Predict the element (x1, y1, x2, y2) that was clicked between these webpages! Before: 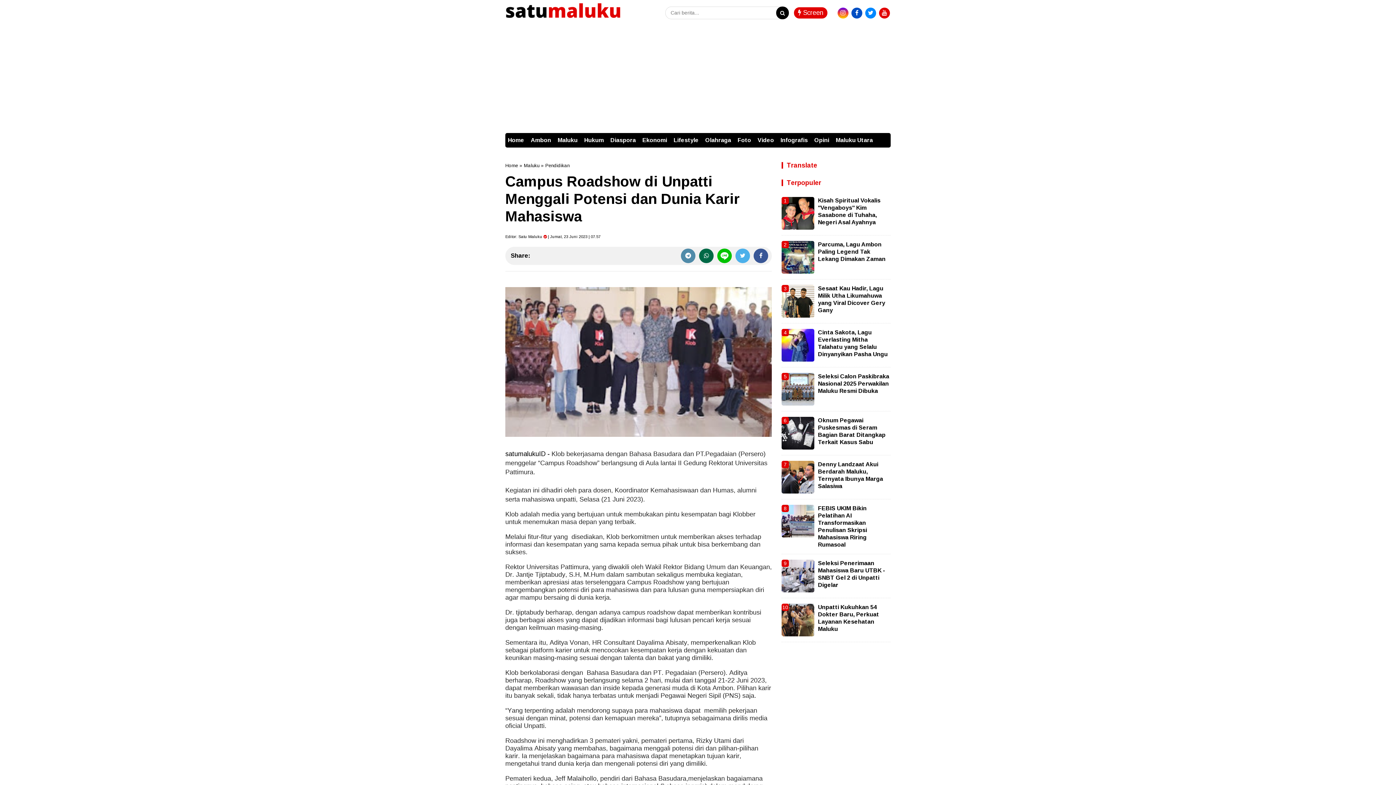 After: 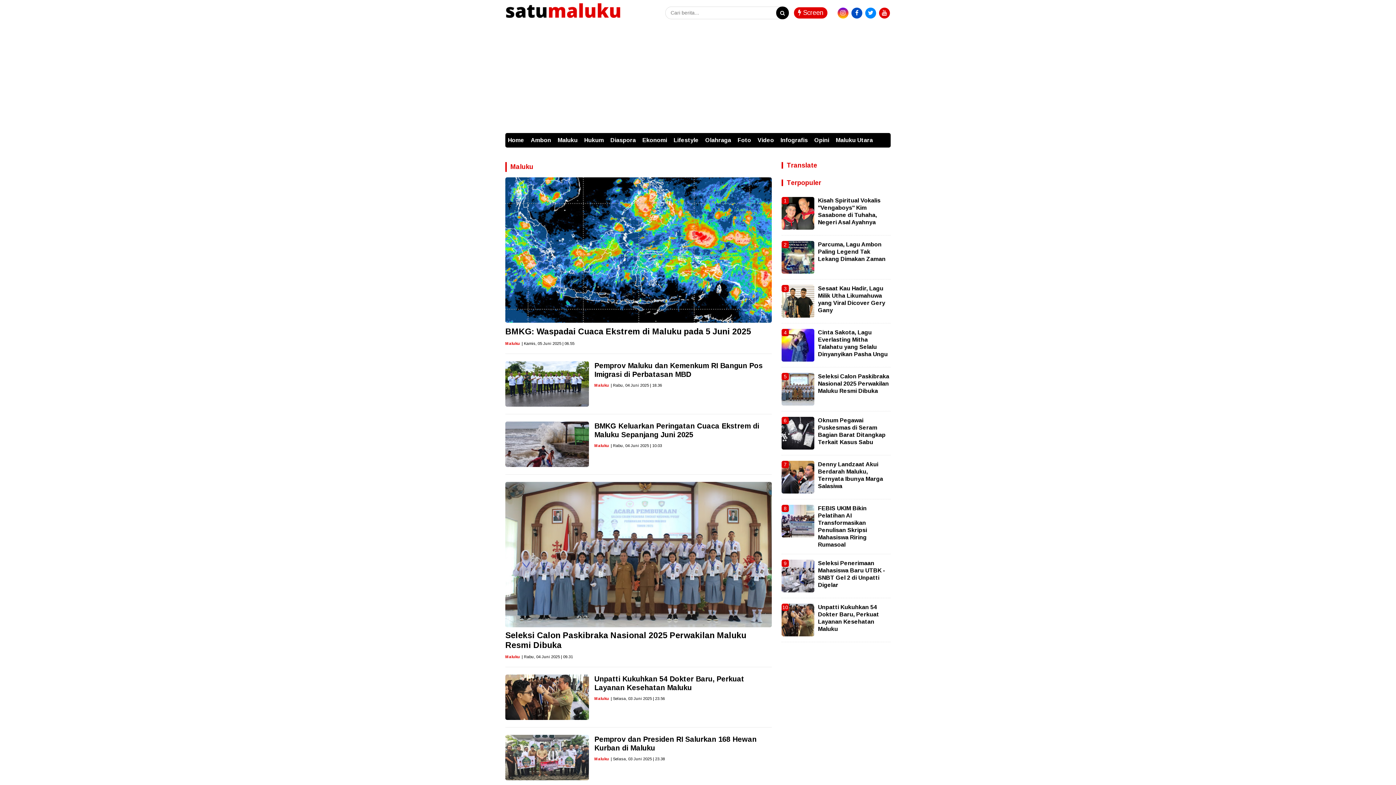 Action: label: Maluku bbox: (524, 162, 539, 168)